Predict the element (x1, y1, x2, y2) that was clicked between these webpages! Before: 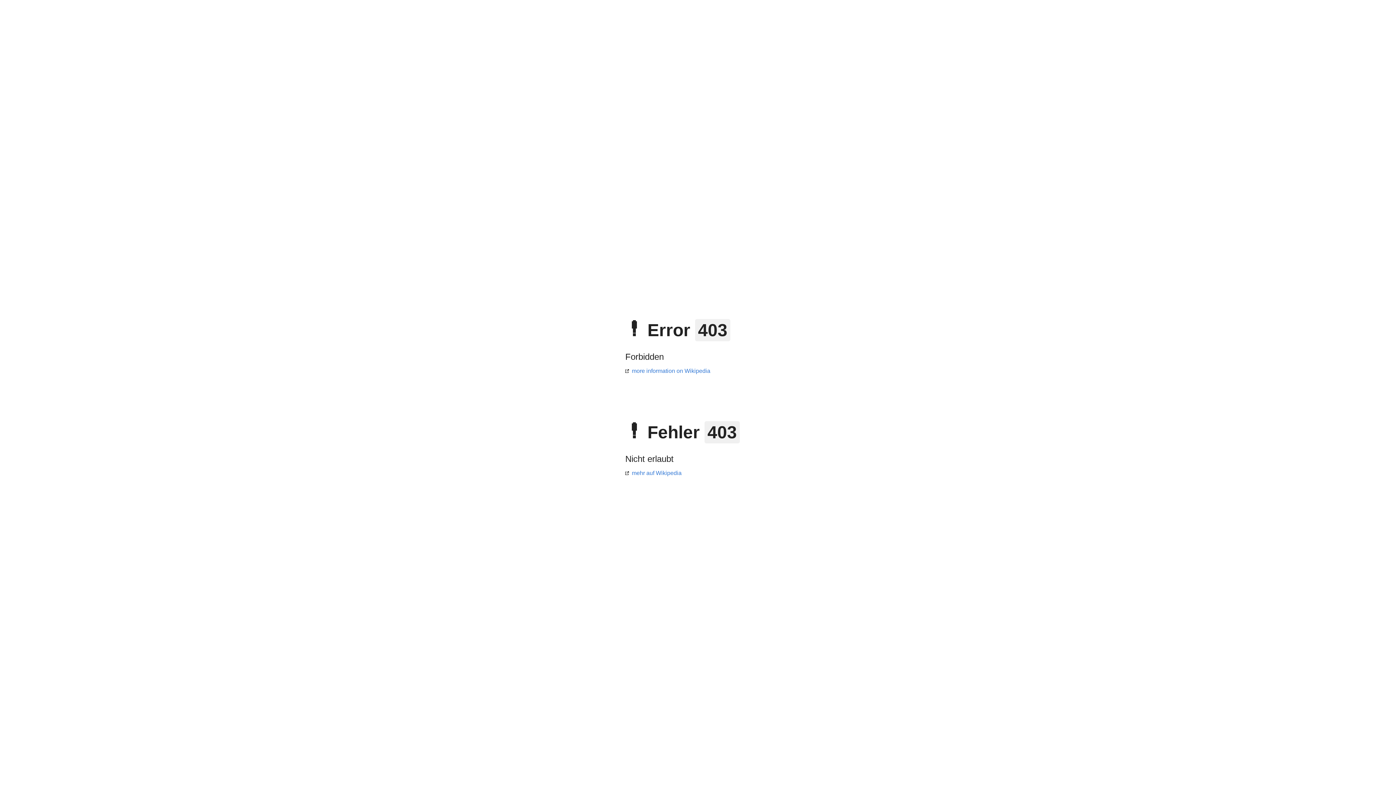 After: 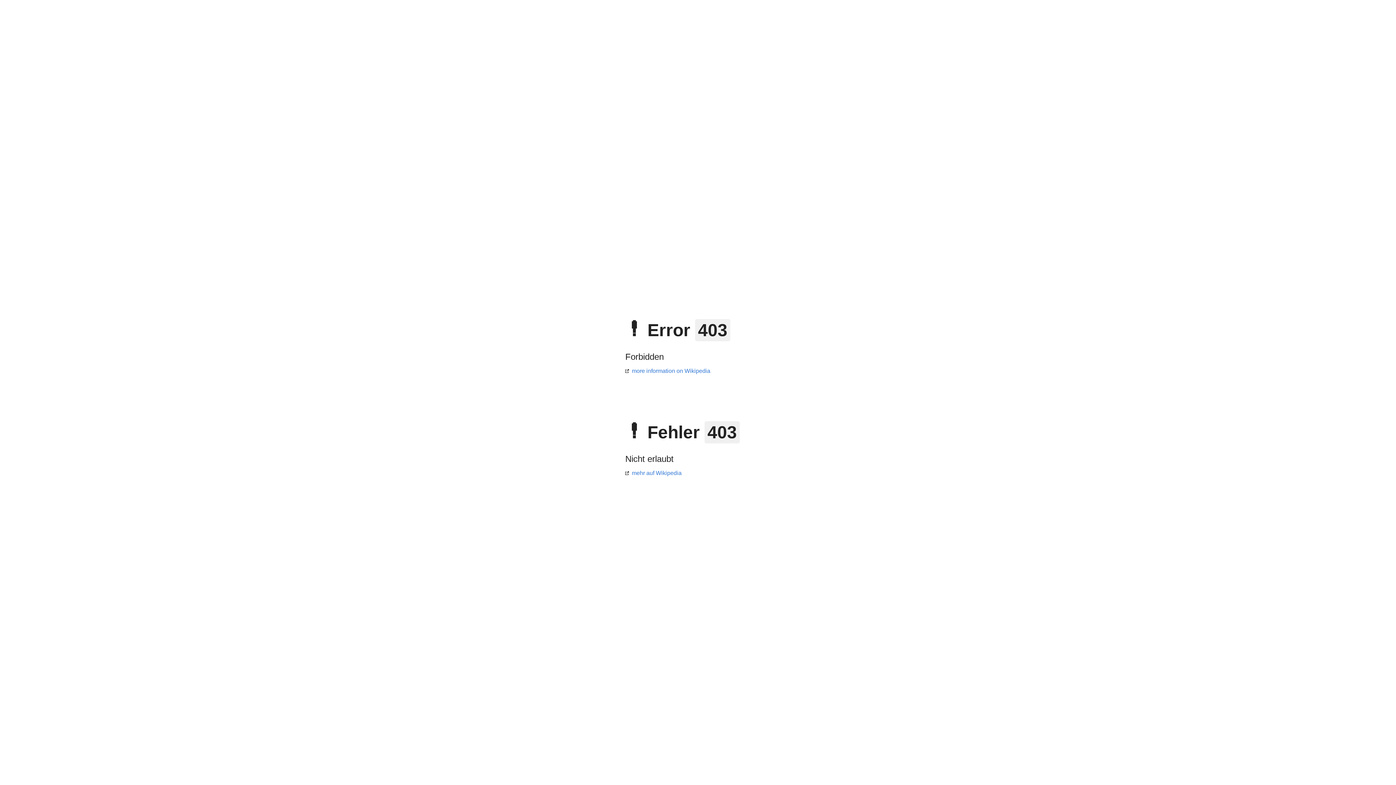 Action: label: more information on Wikipedia bbox: (625, 368, 710, 374)